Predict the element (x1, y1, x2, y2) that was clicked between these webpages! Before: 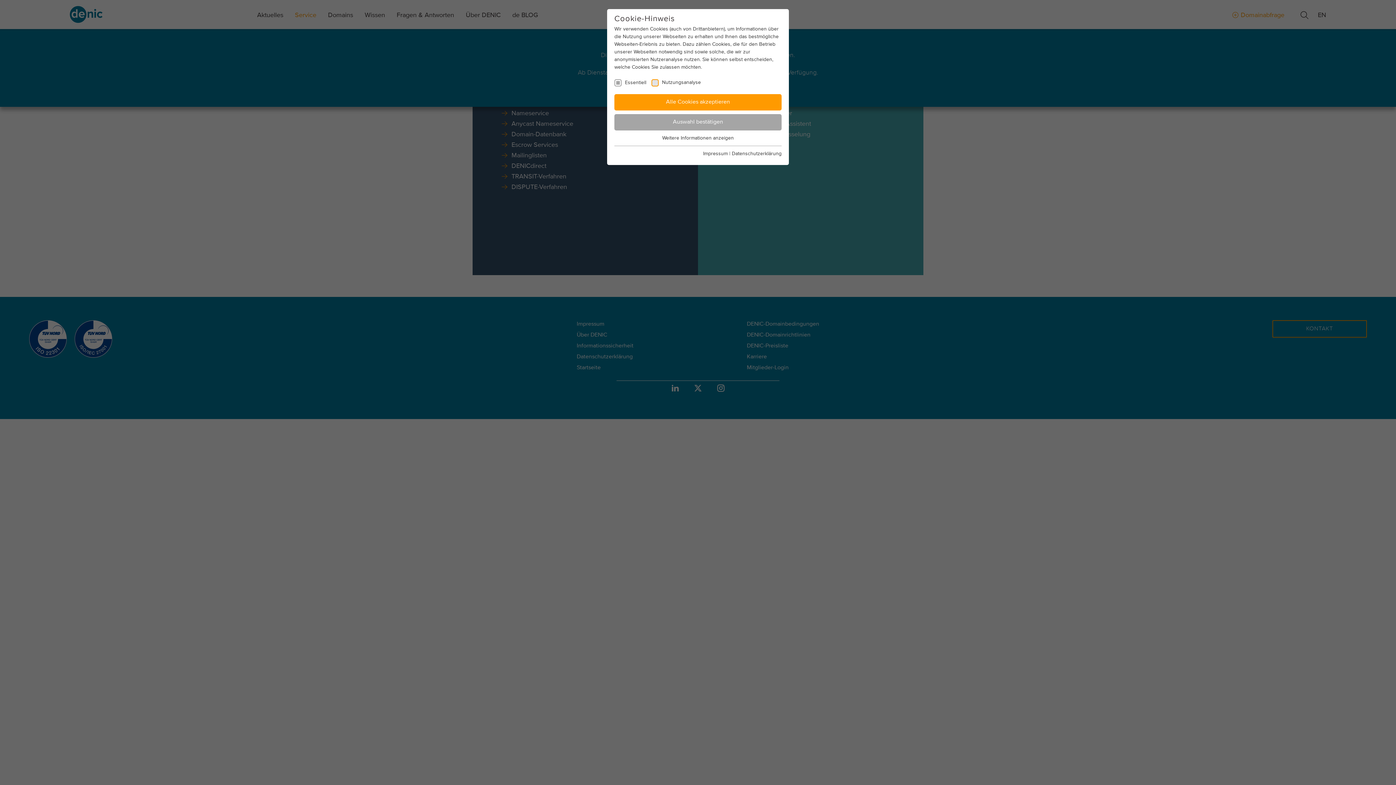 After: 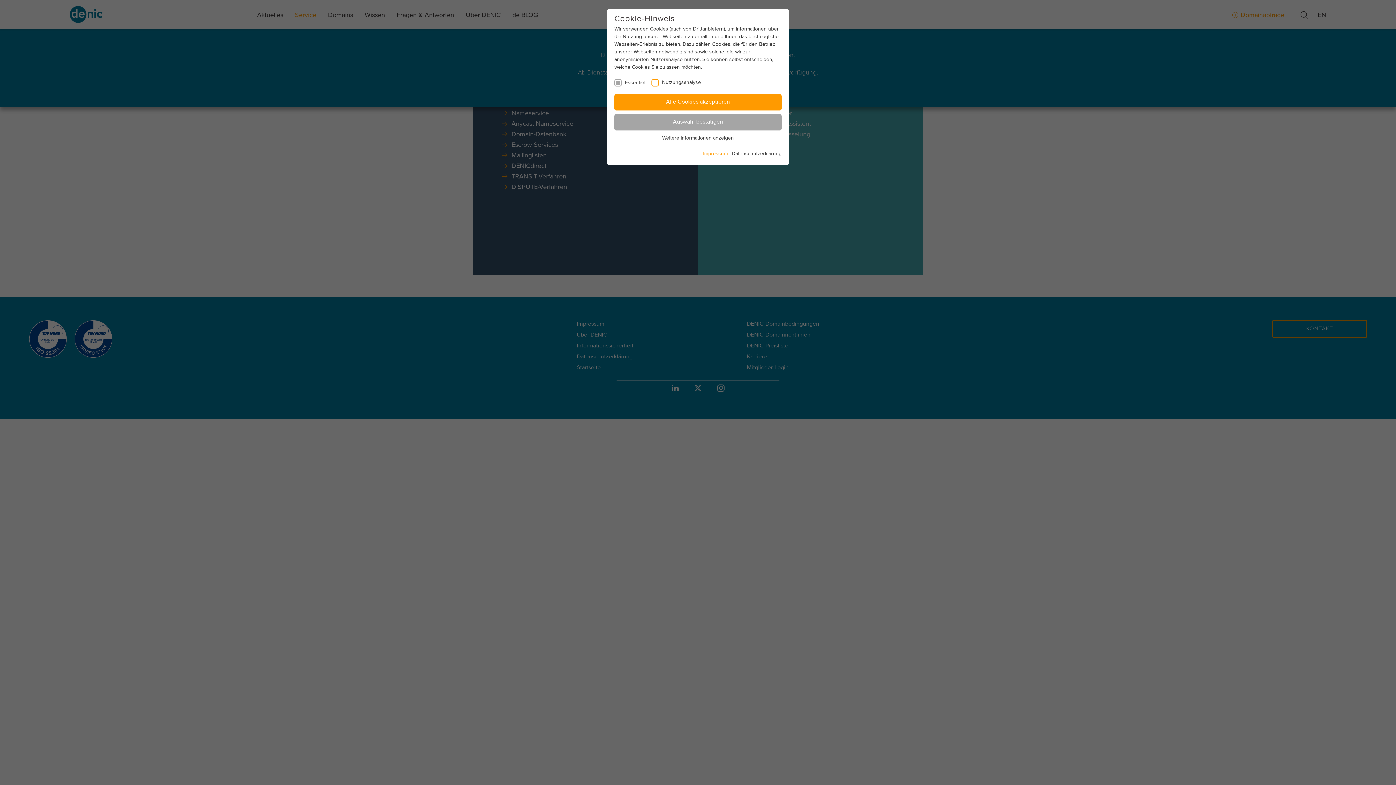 Action: bbox: (703, 151, 728, 156) label: Impressum